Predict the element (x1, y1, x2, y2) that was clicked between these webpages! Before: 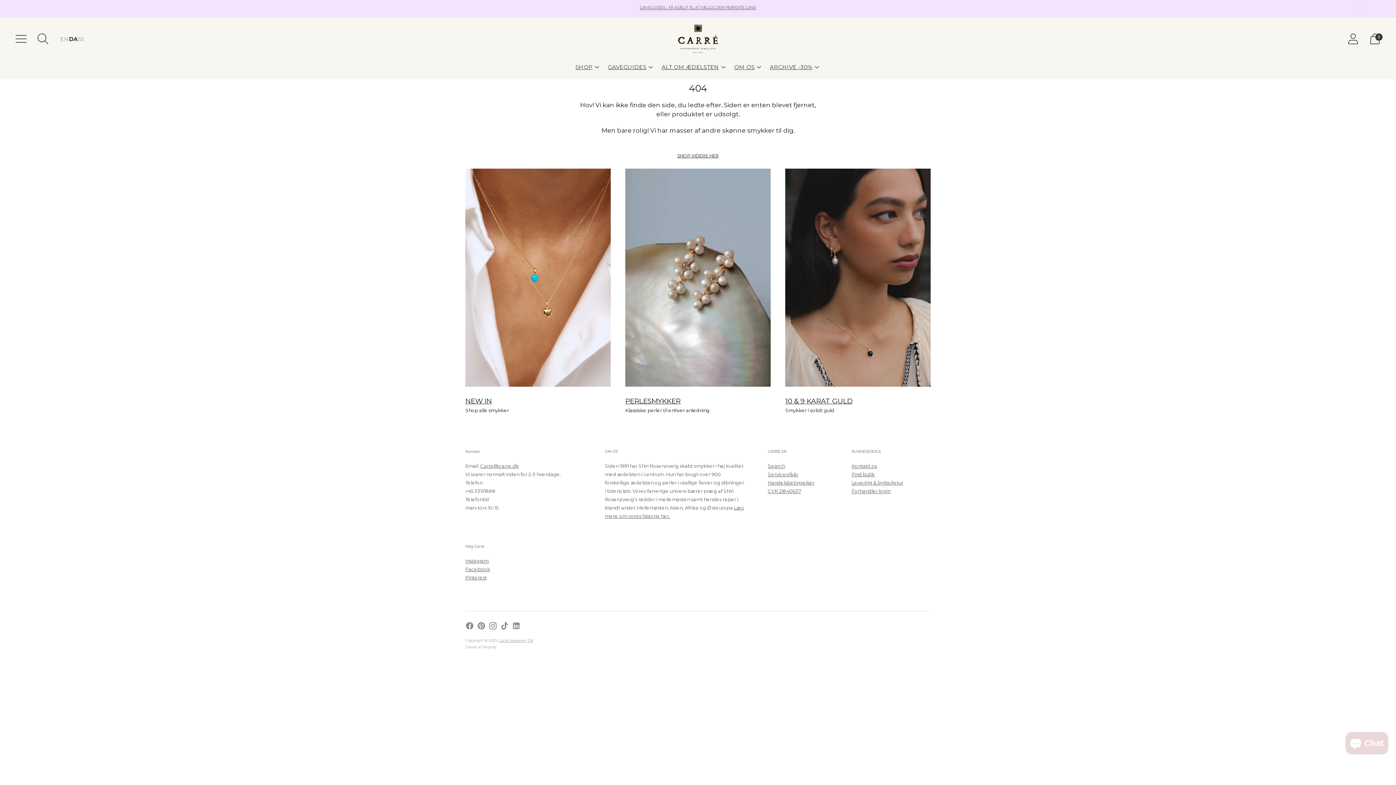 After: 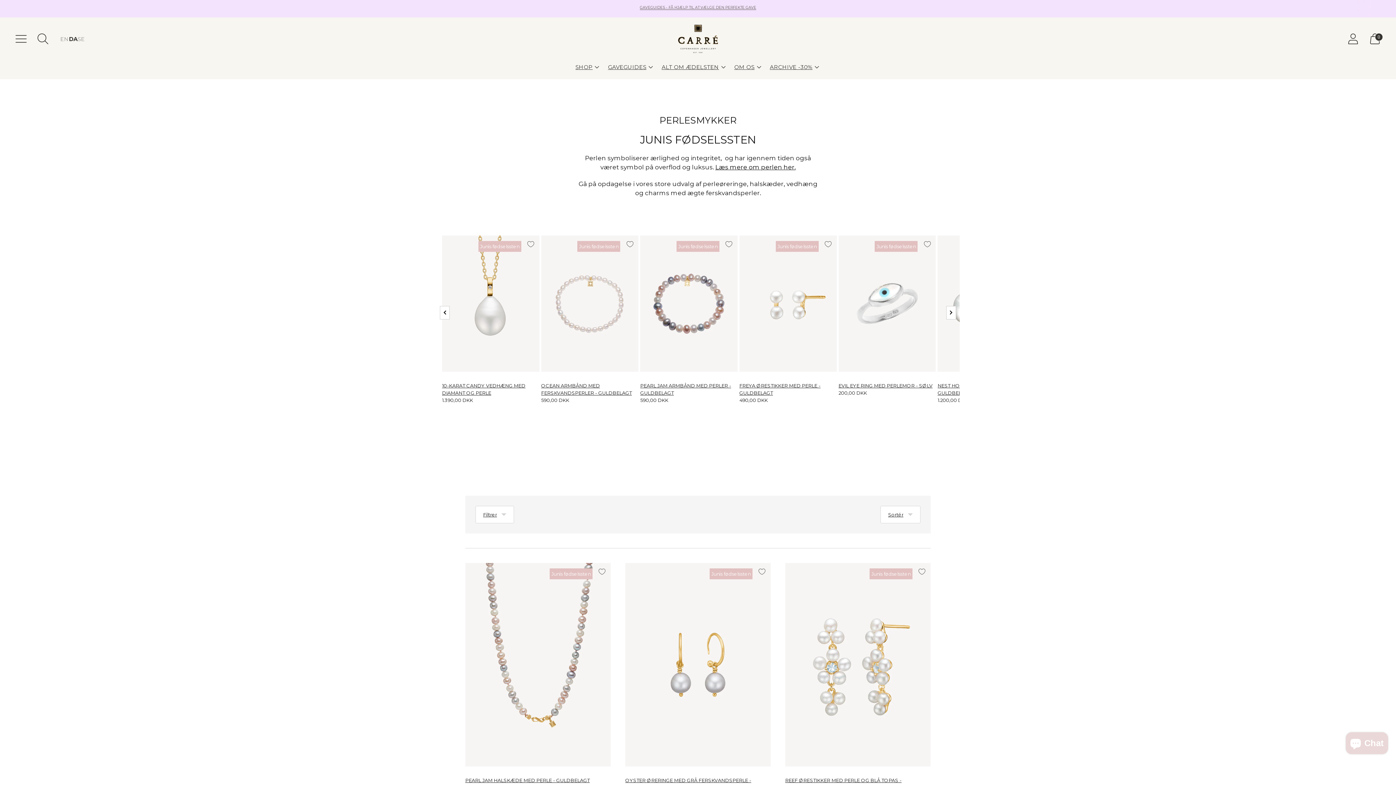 Action: label: PERLESMYKKER bbox: (625, 168, 770, 387)